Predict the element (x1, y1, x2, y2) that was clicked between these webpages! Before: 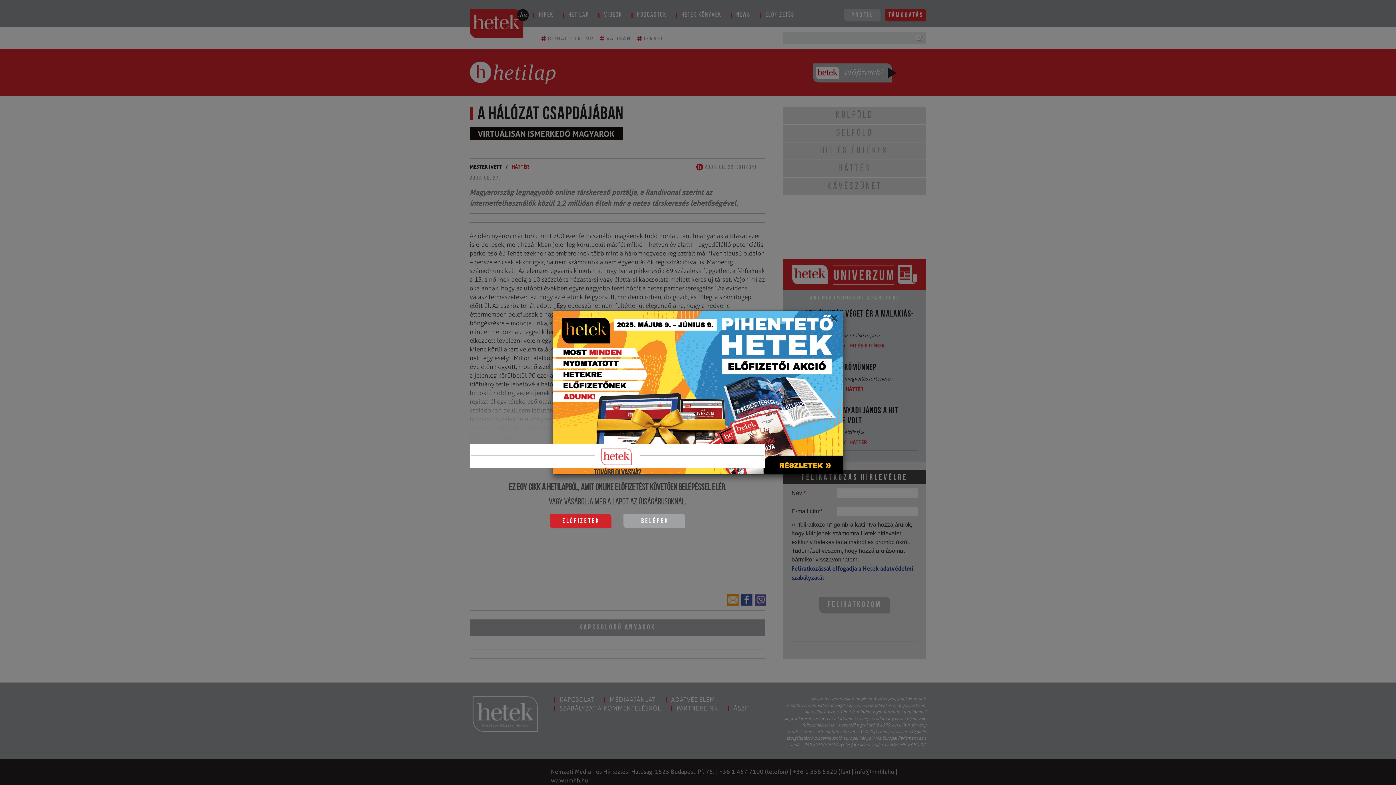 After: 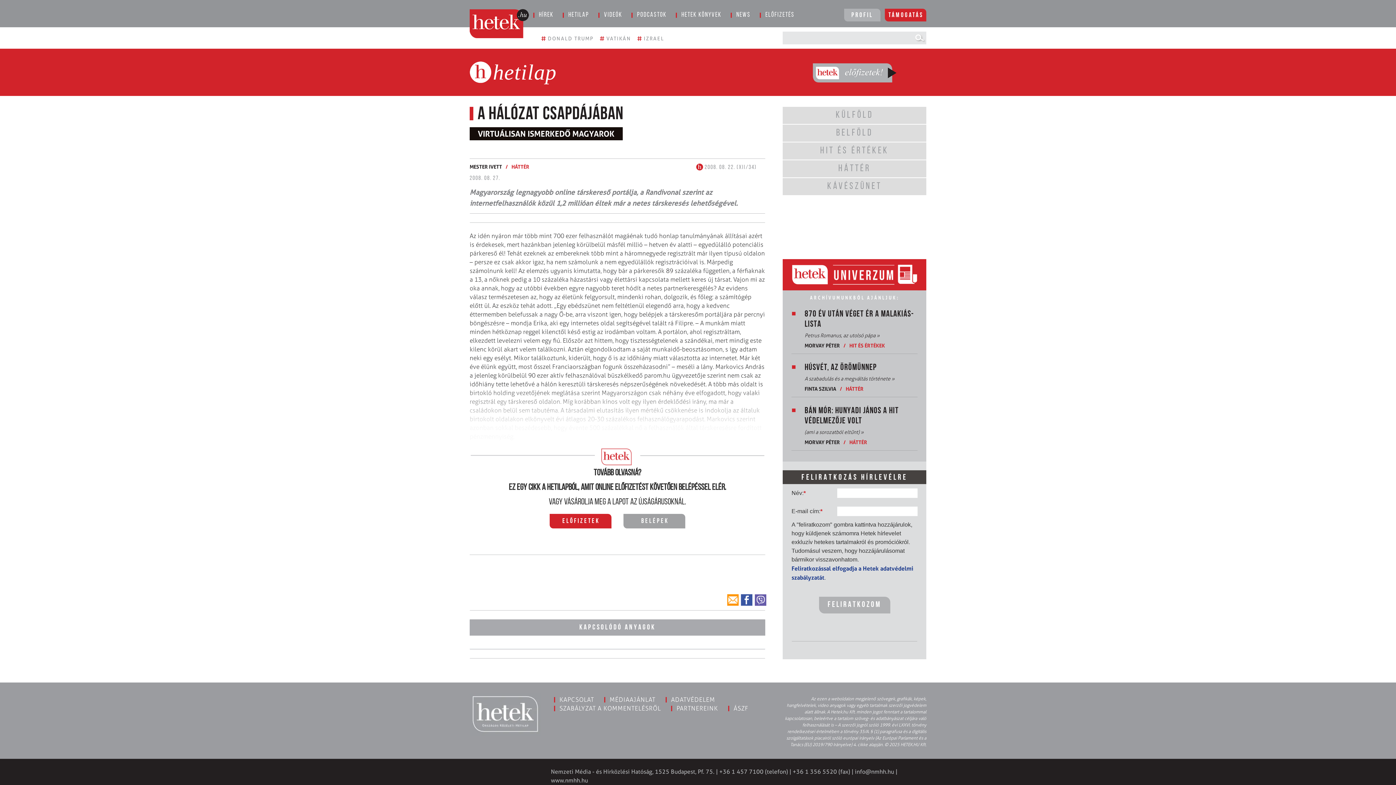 Action: bbox: (830, 310, 837, 331) label: Close